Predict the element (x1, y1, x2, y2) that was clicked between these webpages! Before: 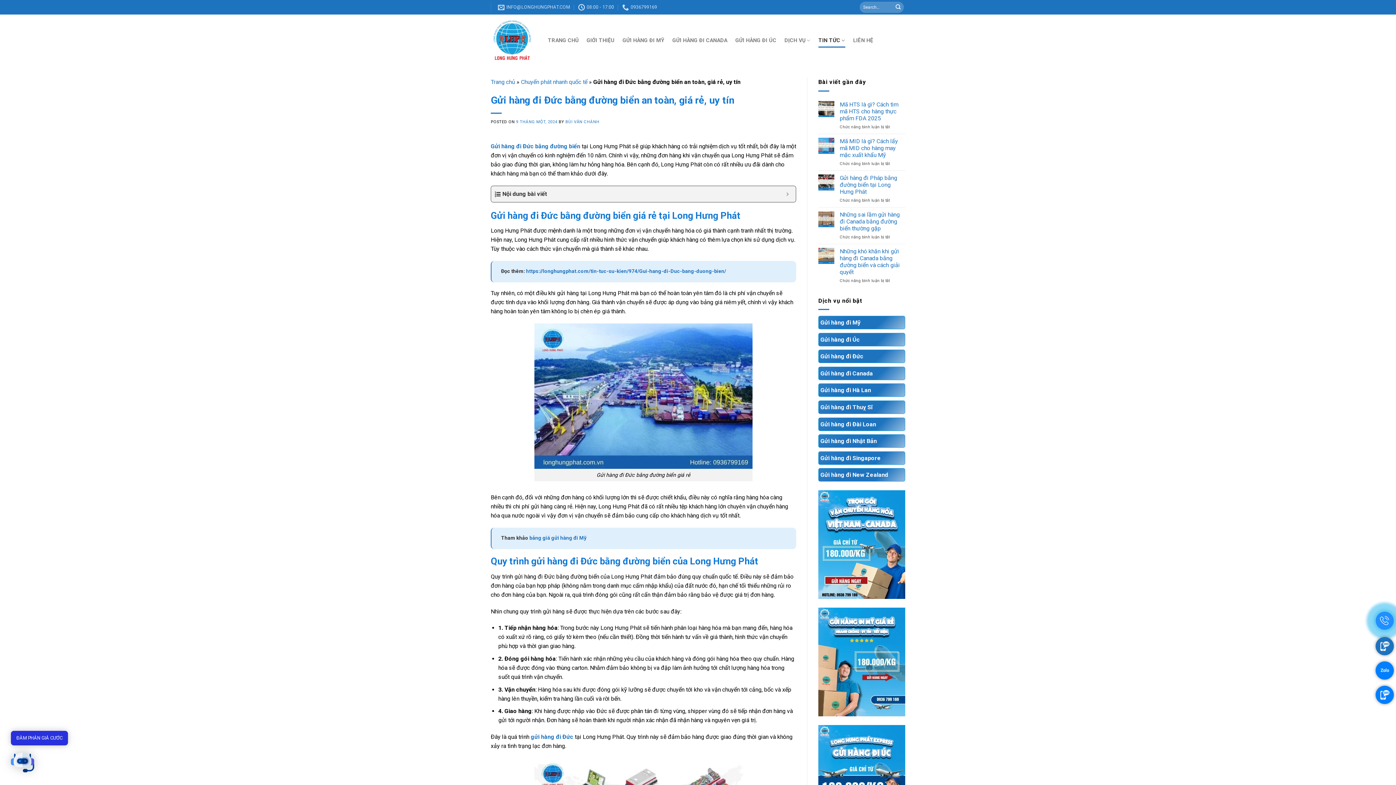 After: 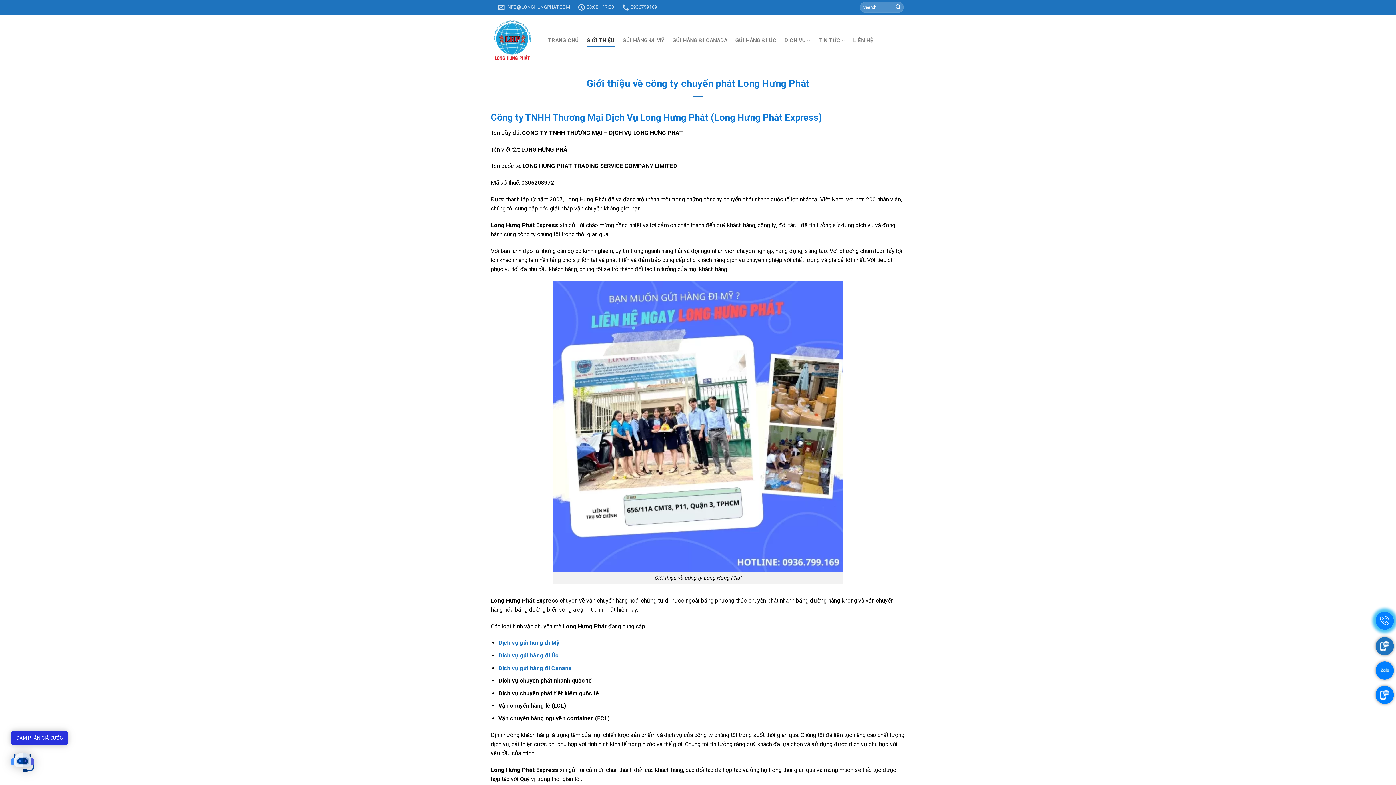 Action: label: GIỚI THIỆU bbox: (586, 34, 614, 47)